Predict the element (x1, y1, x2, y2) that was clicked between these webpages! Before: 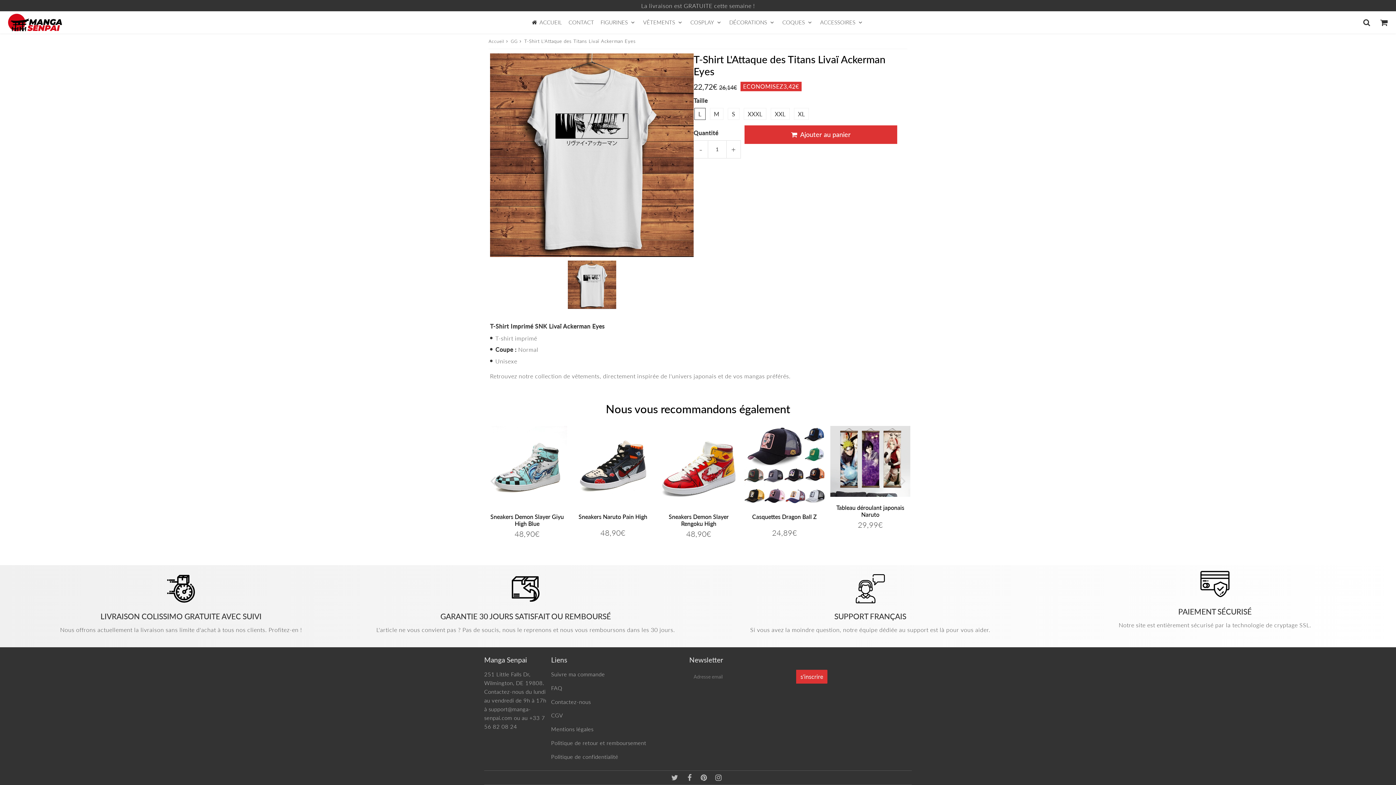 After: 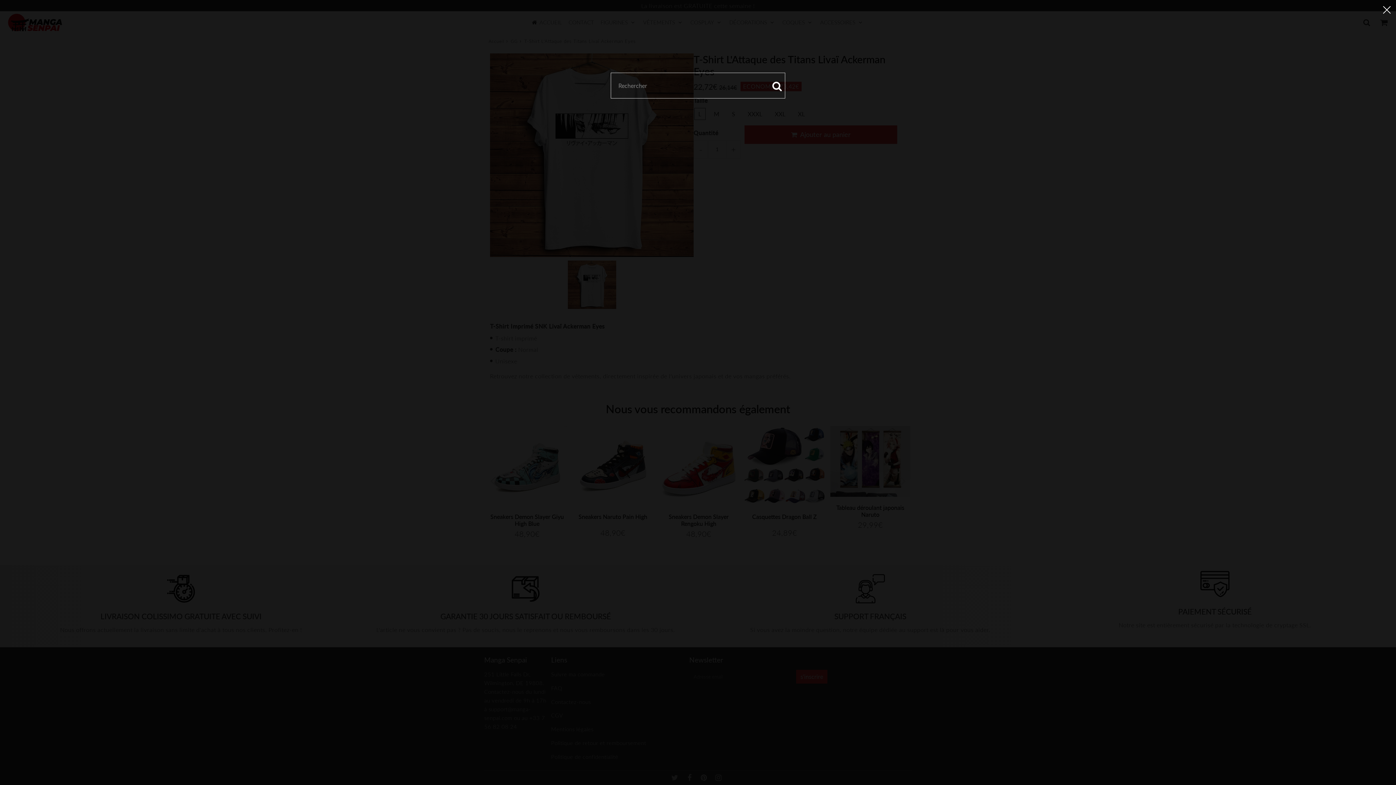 Action: label: Search bbox: (1358, 14, 1375, 30)